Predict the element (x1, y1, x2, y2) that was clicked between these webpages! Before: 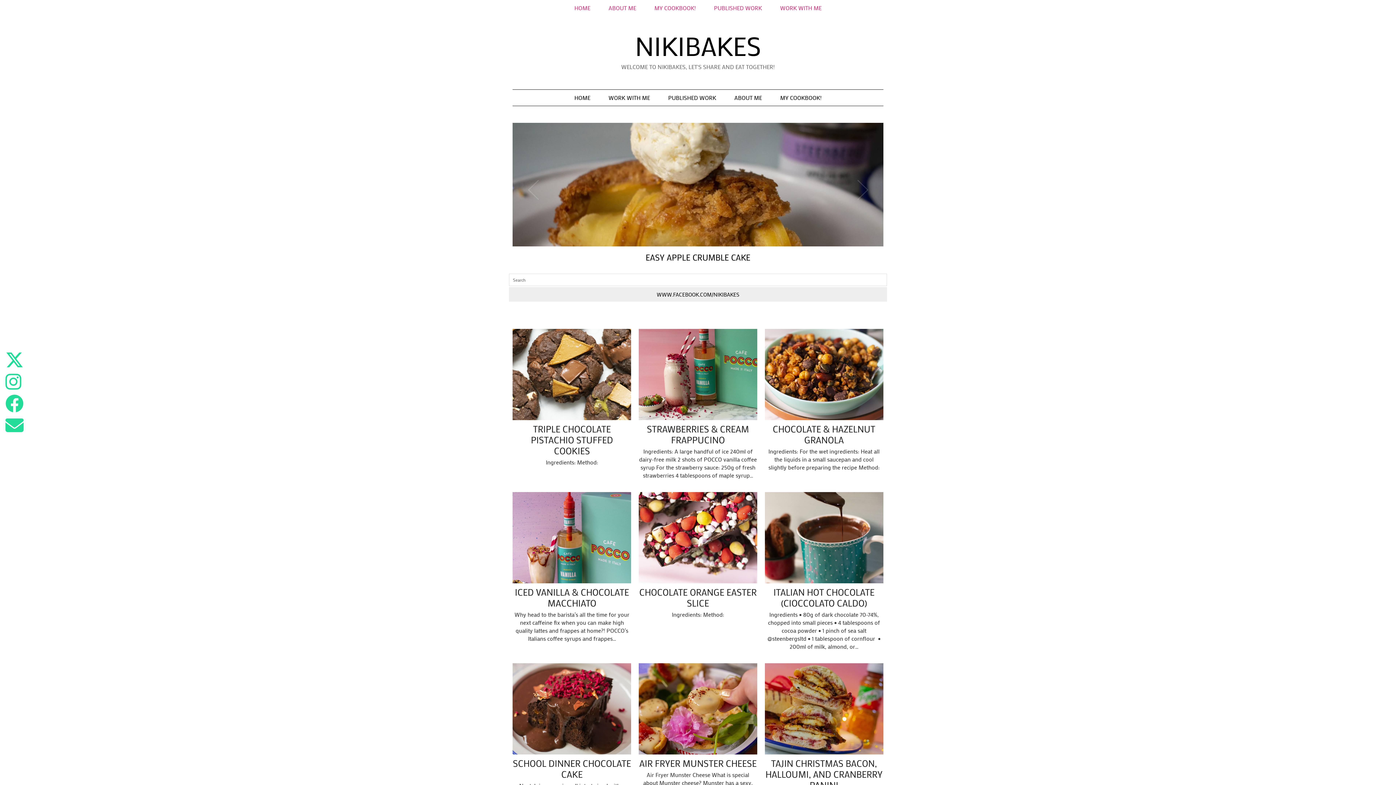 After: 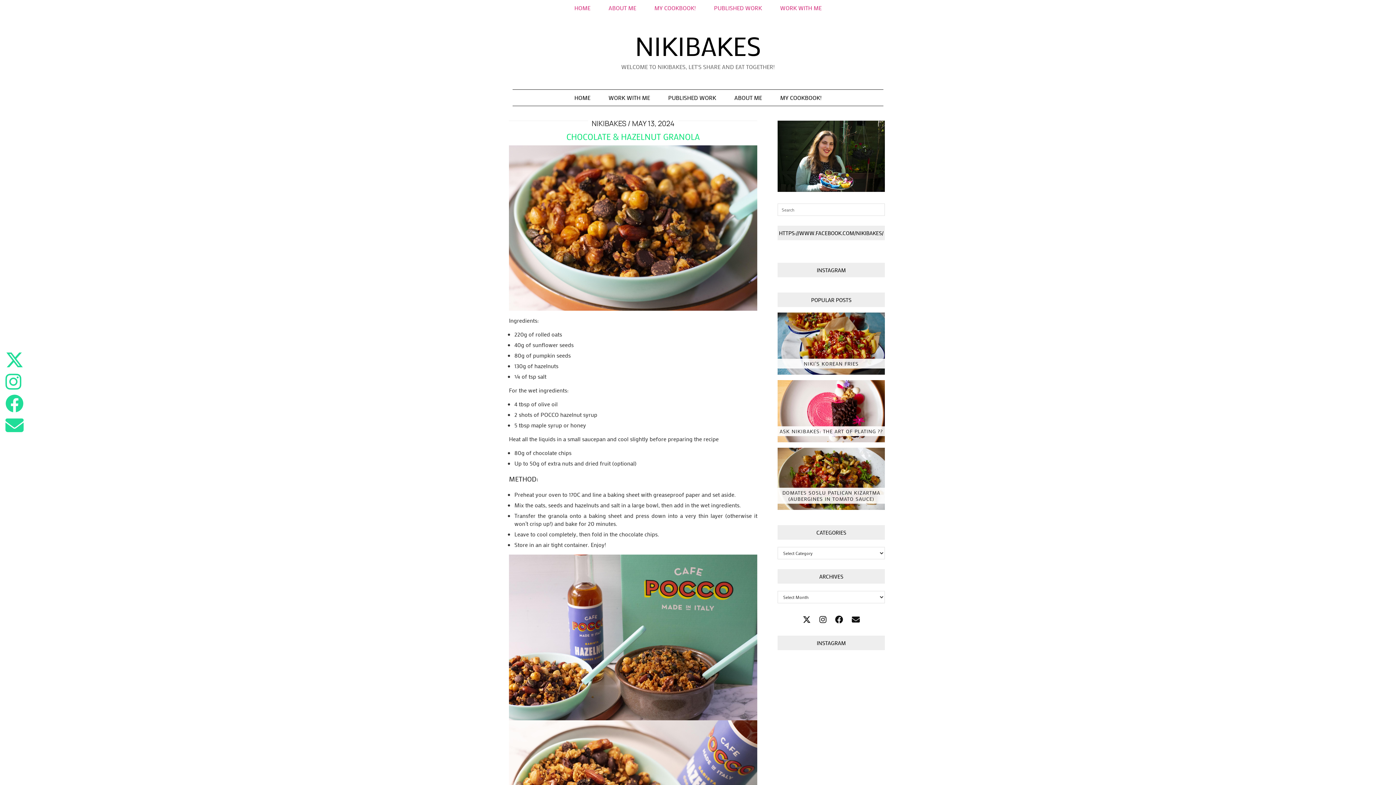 Action: bbox: (764, 424, 883, 445) label: CHOCOLATE & HAZELNUT GRANOLA